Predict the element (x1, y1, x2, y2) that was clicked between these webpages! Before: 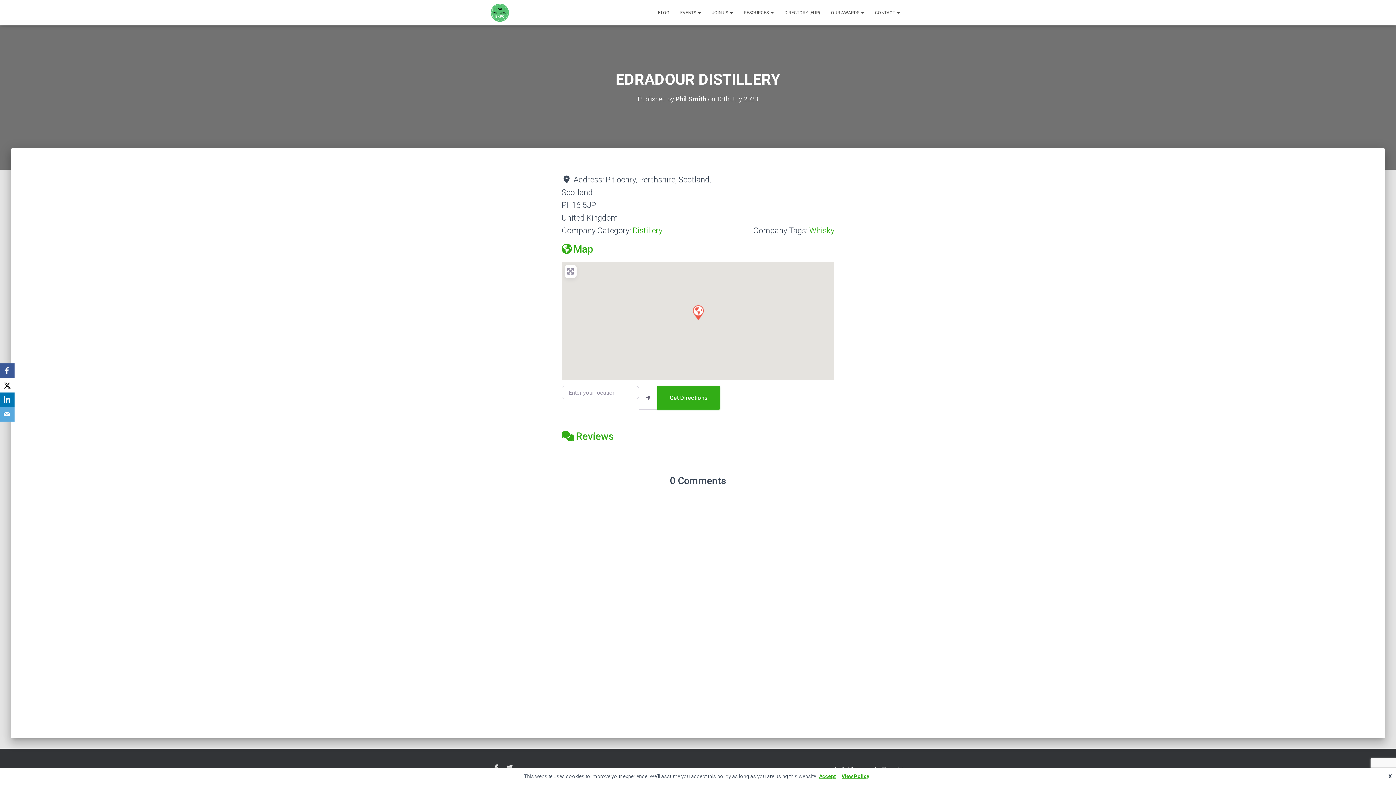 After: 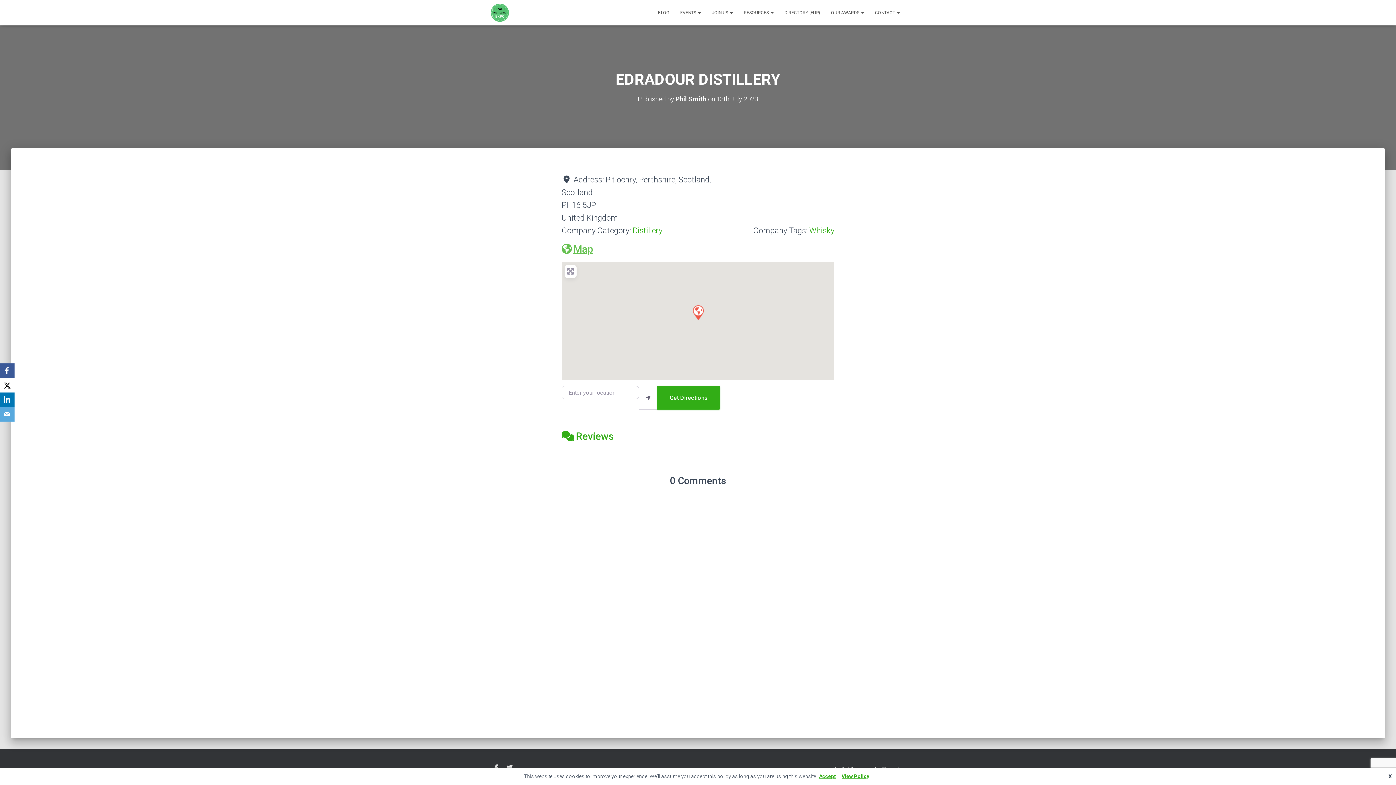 Action: bbox: (561, 243, 593, 255) label: Map